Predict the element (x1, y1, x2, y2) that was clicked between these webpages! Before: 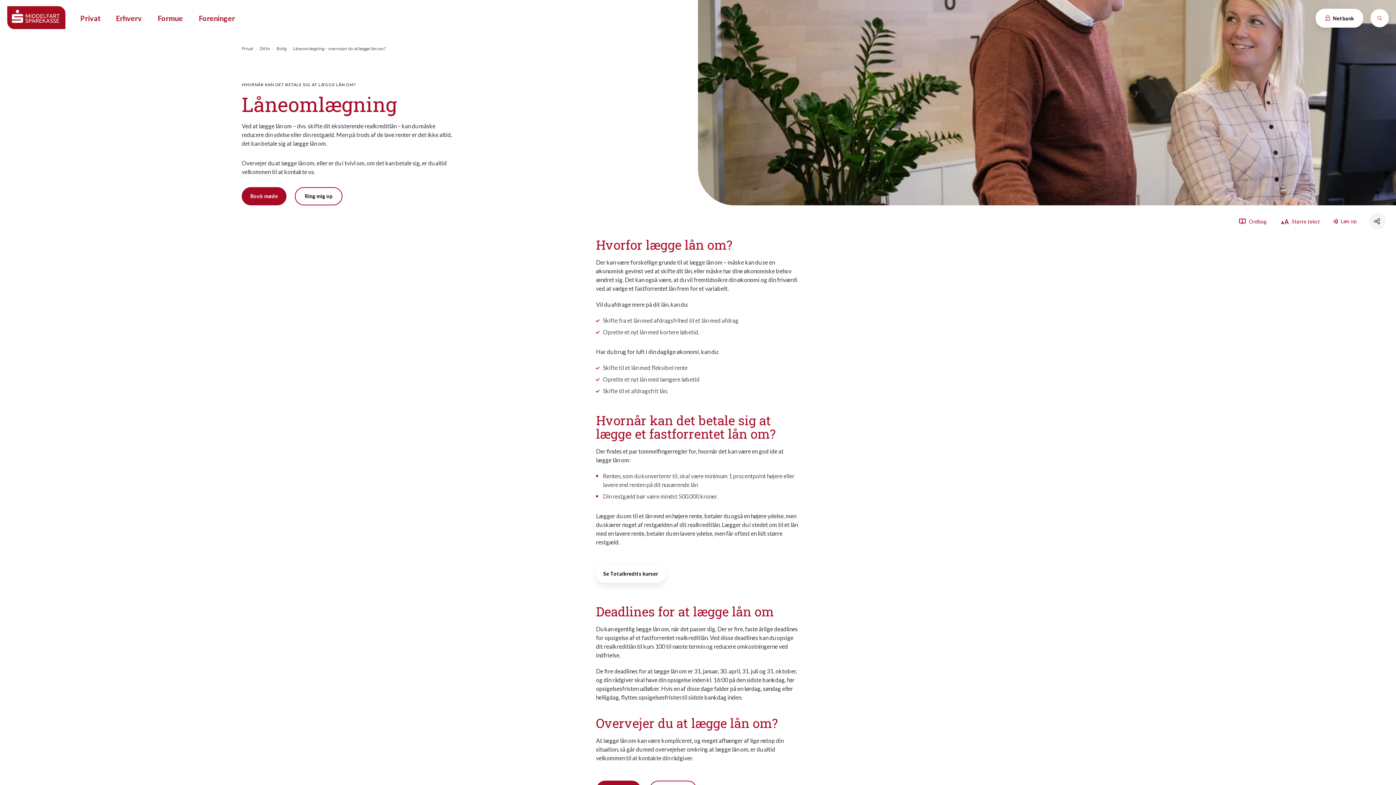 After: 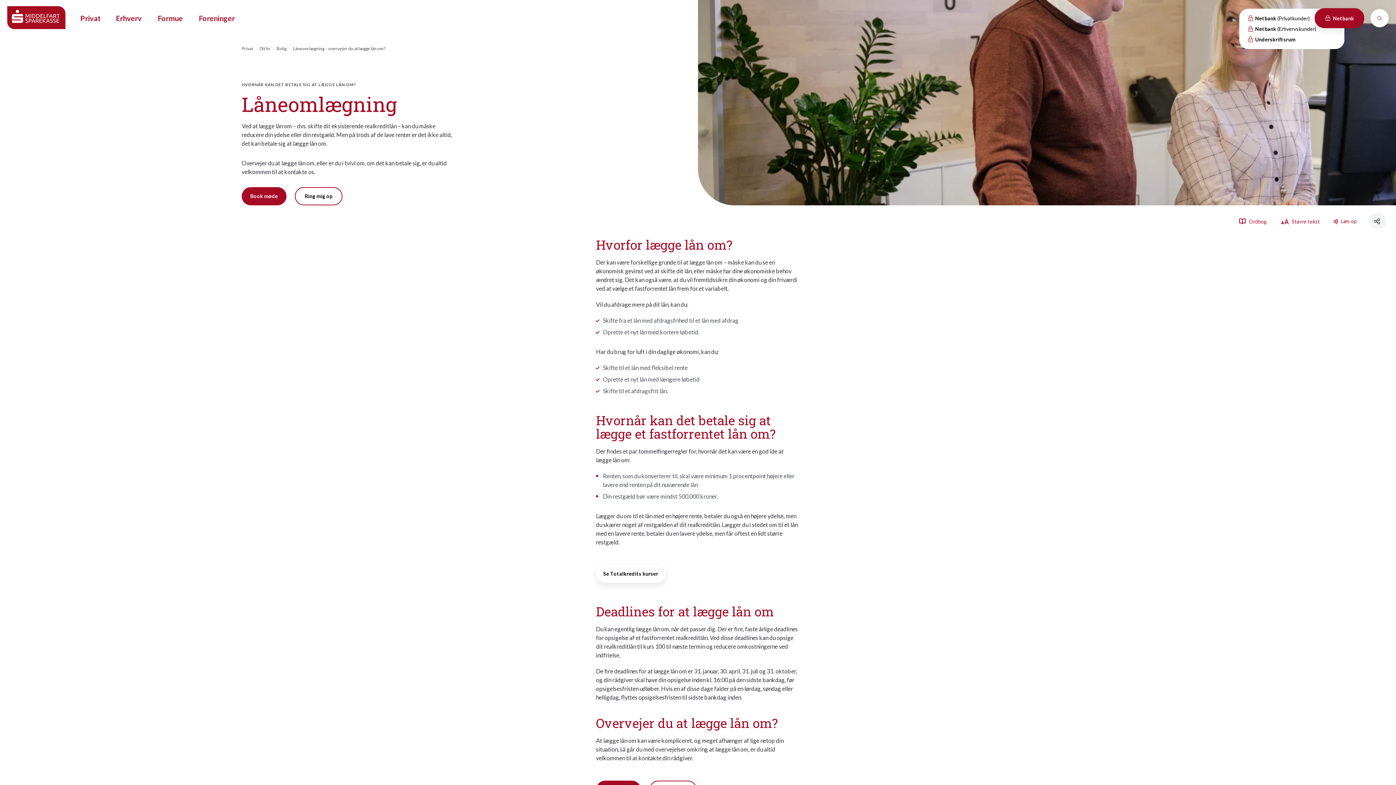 Action: label:  Netbank bbox: (1316, 8, 1363, 27)